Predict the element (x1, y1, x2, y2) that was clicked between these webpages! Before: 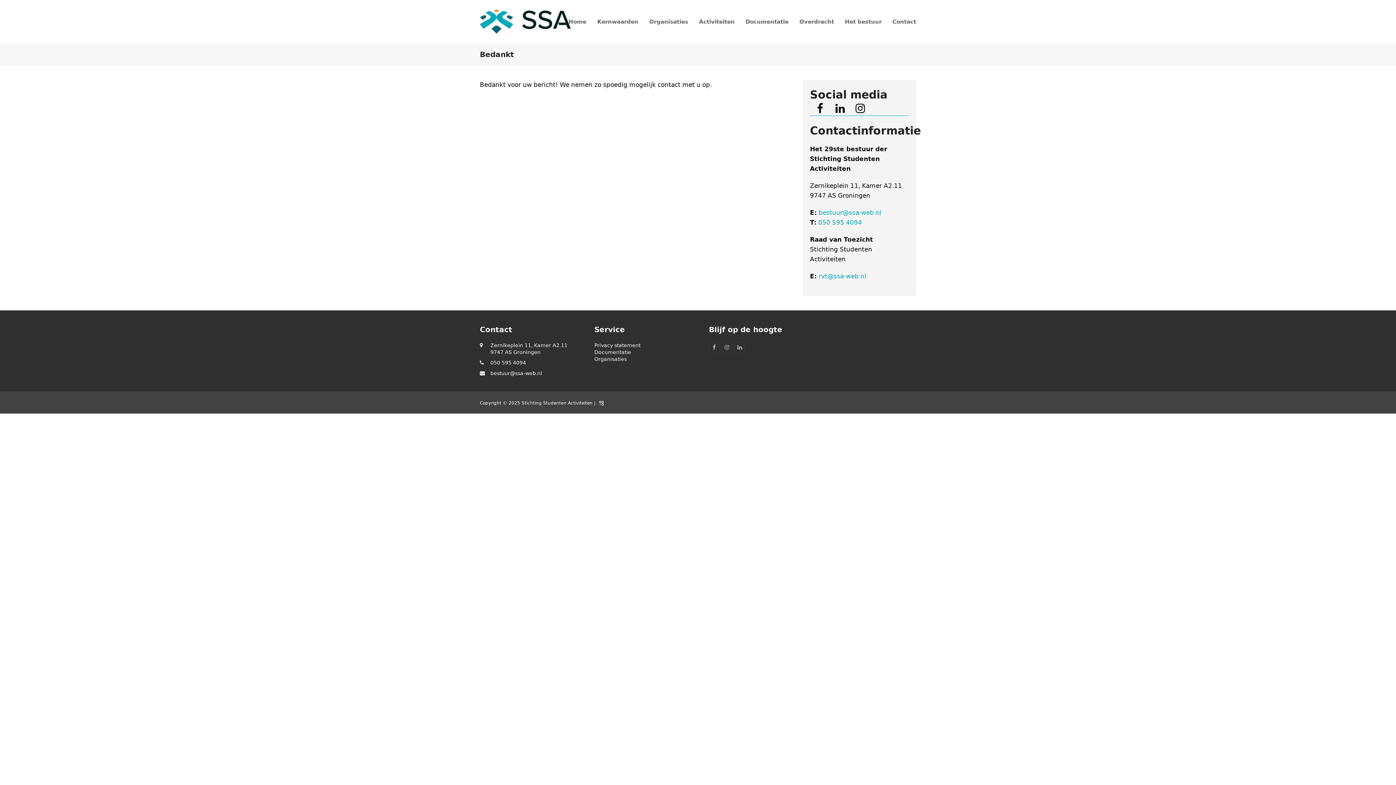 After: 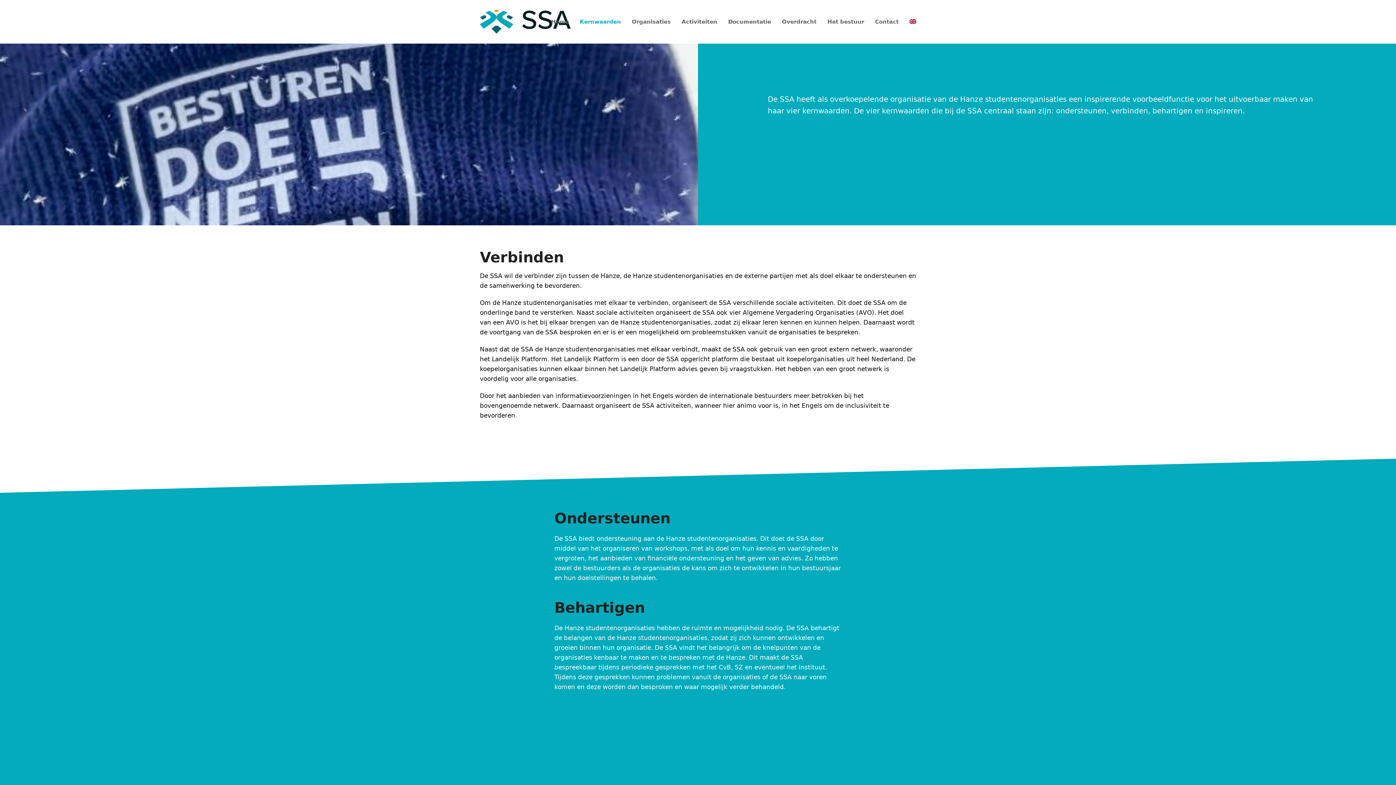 Action: label: Kernwaarden bbox: (592, 0, 644, 43)